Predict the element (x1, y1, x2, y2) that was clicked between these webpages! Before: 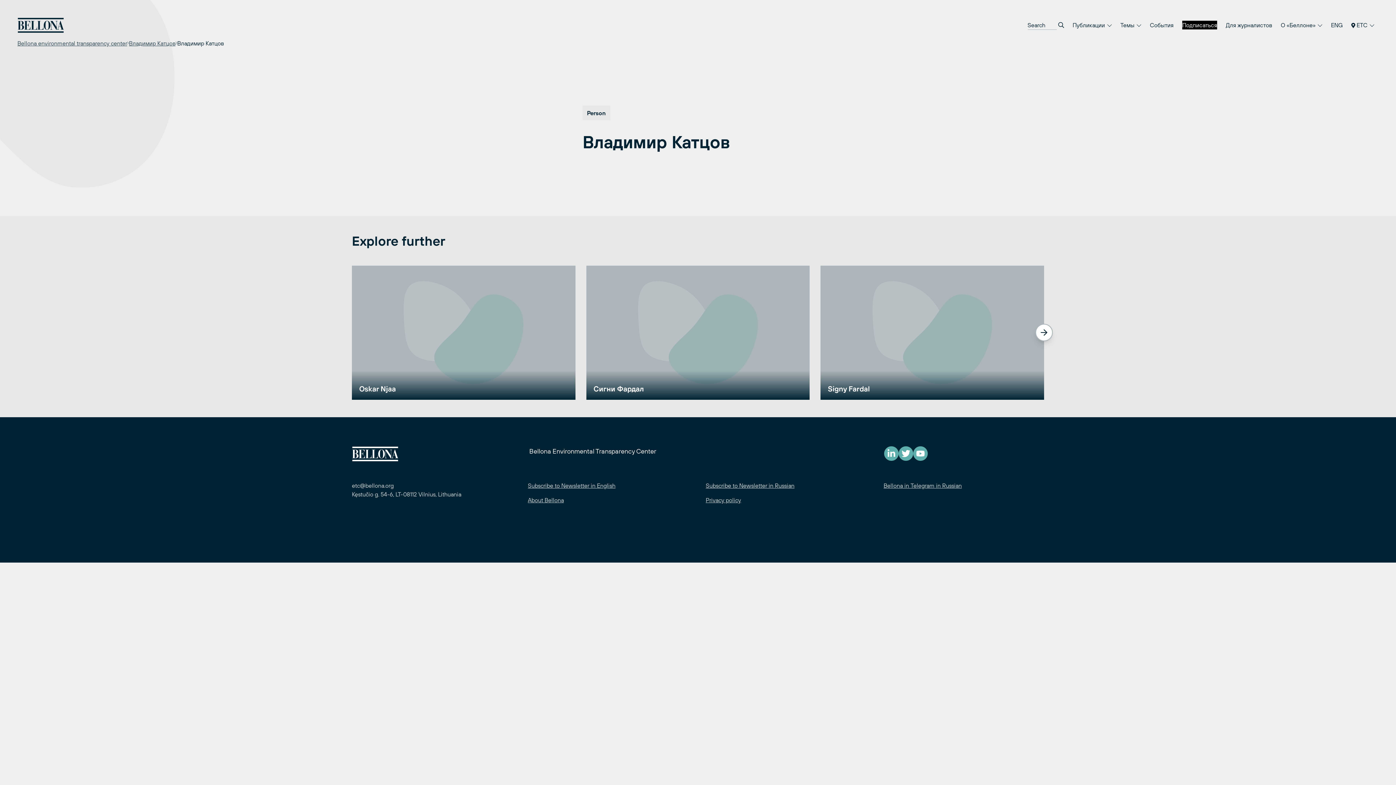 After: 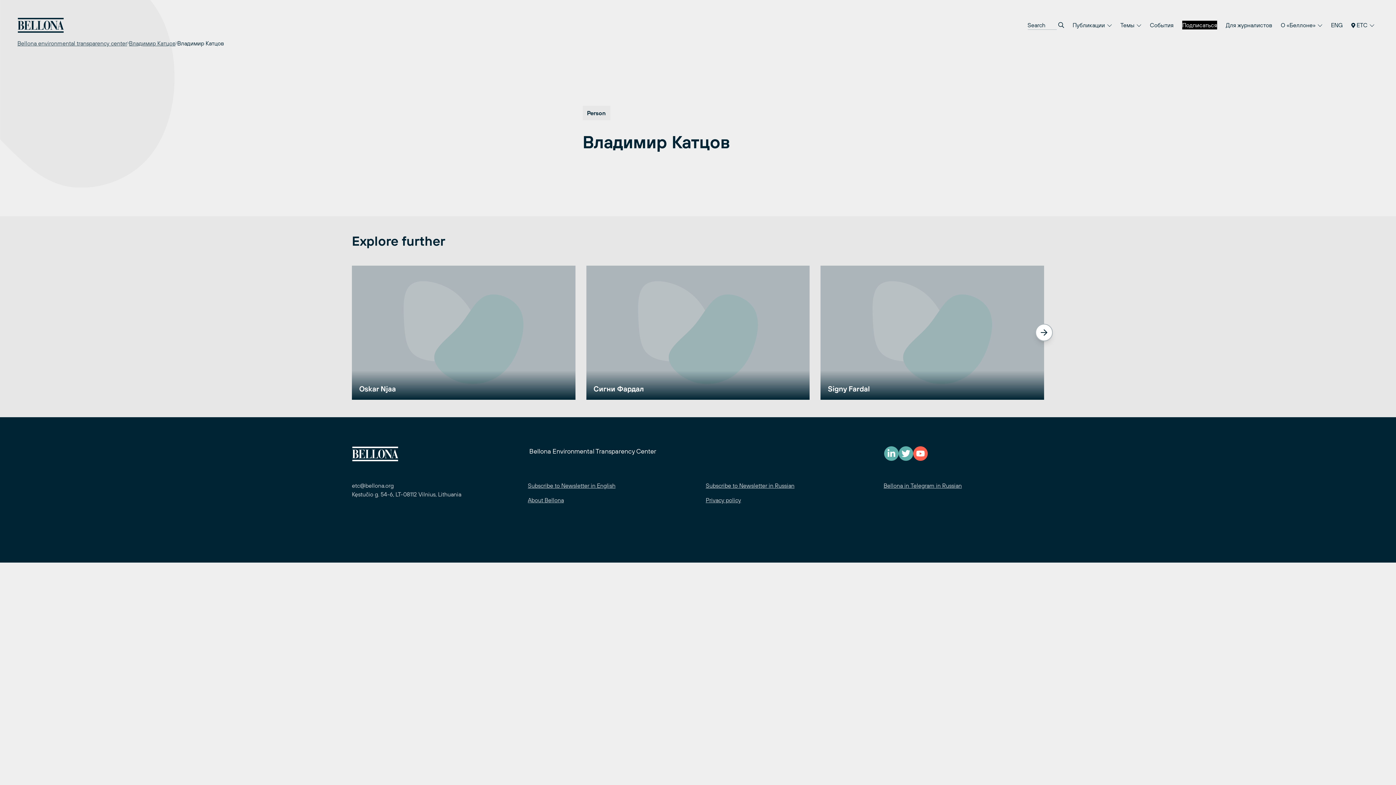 Action: bbox: (913, 446, 928, 461)